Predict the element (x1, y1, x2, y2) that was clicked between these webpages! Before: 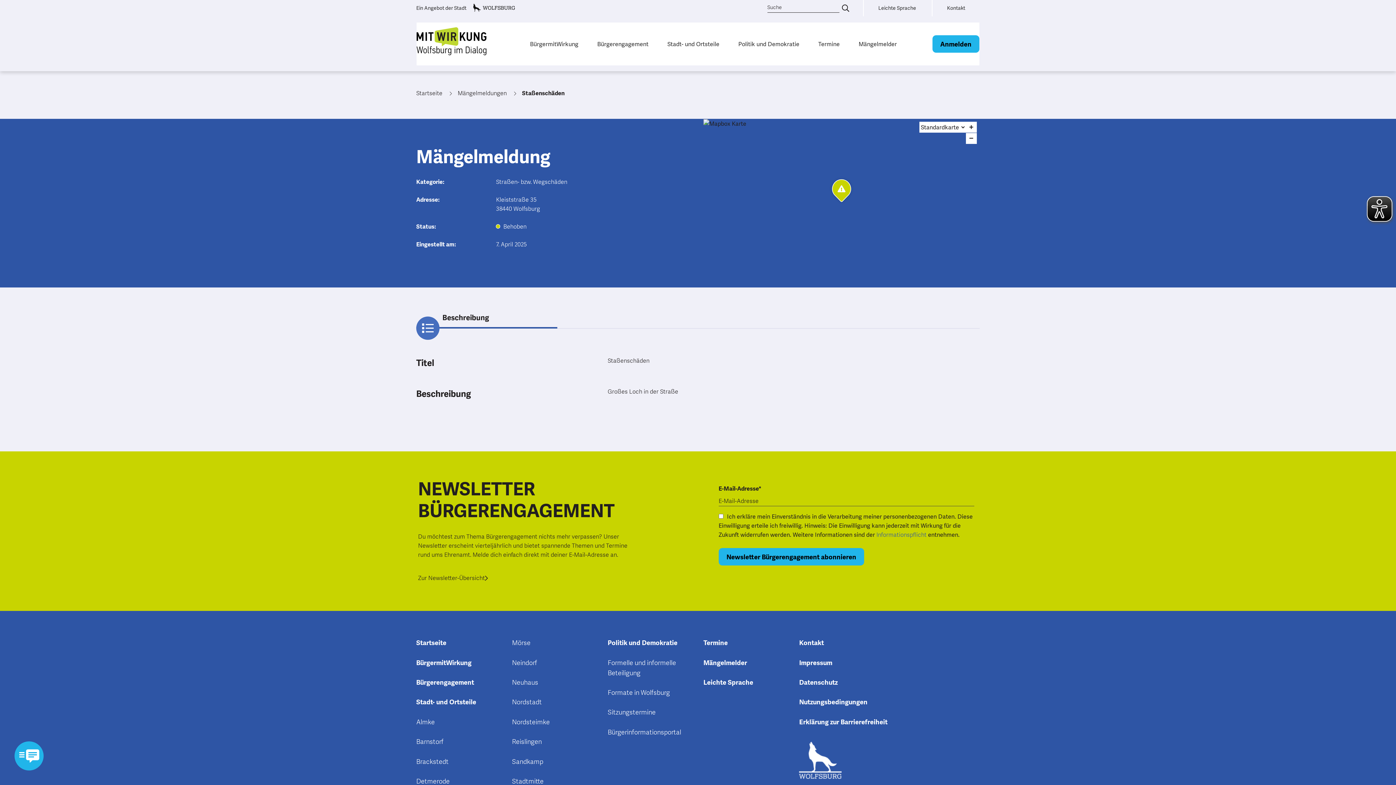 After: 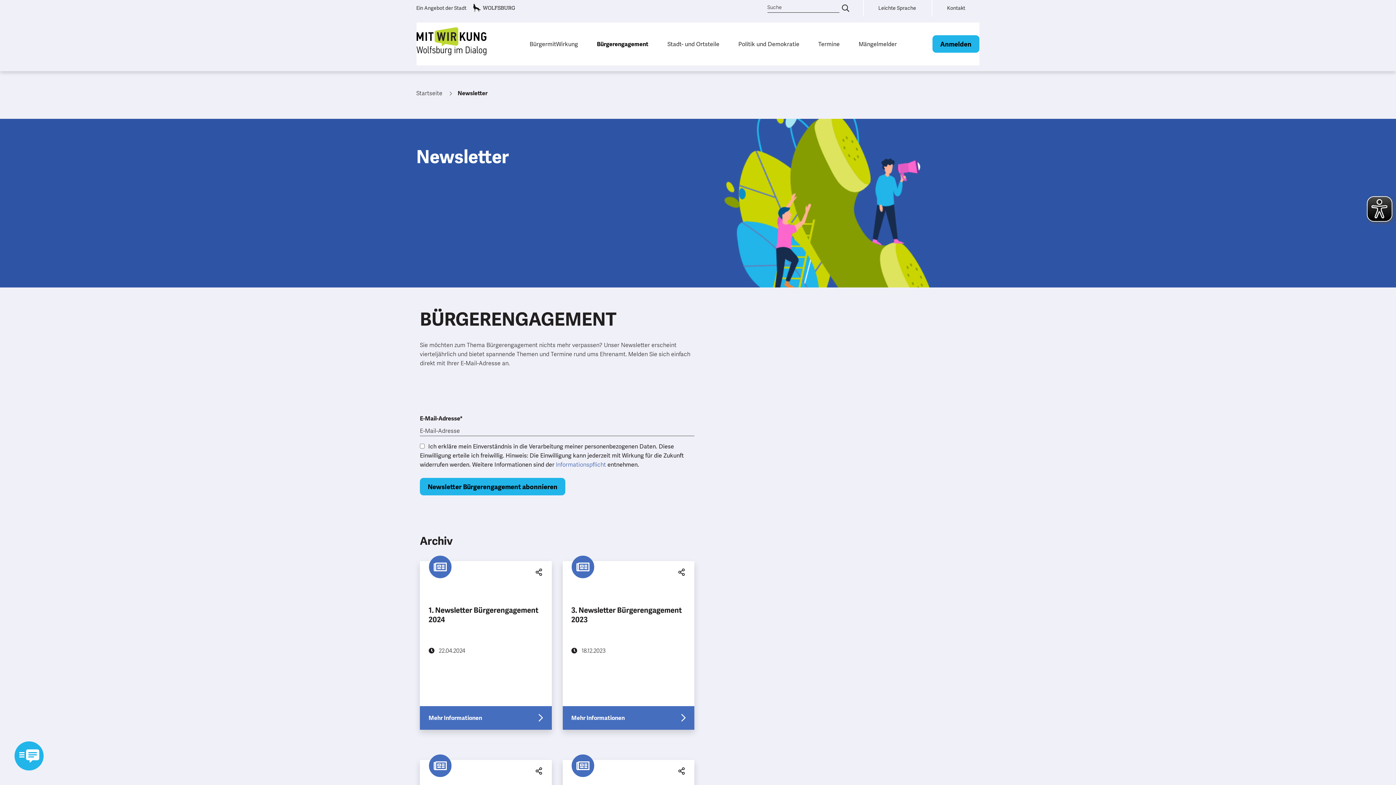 Action: label: Zur Newsletter-Übersicht bbox: (418, 572, 488, 584)